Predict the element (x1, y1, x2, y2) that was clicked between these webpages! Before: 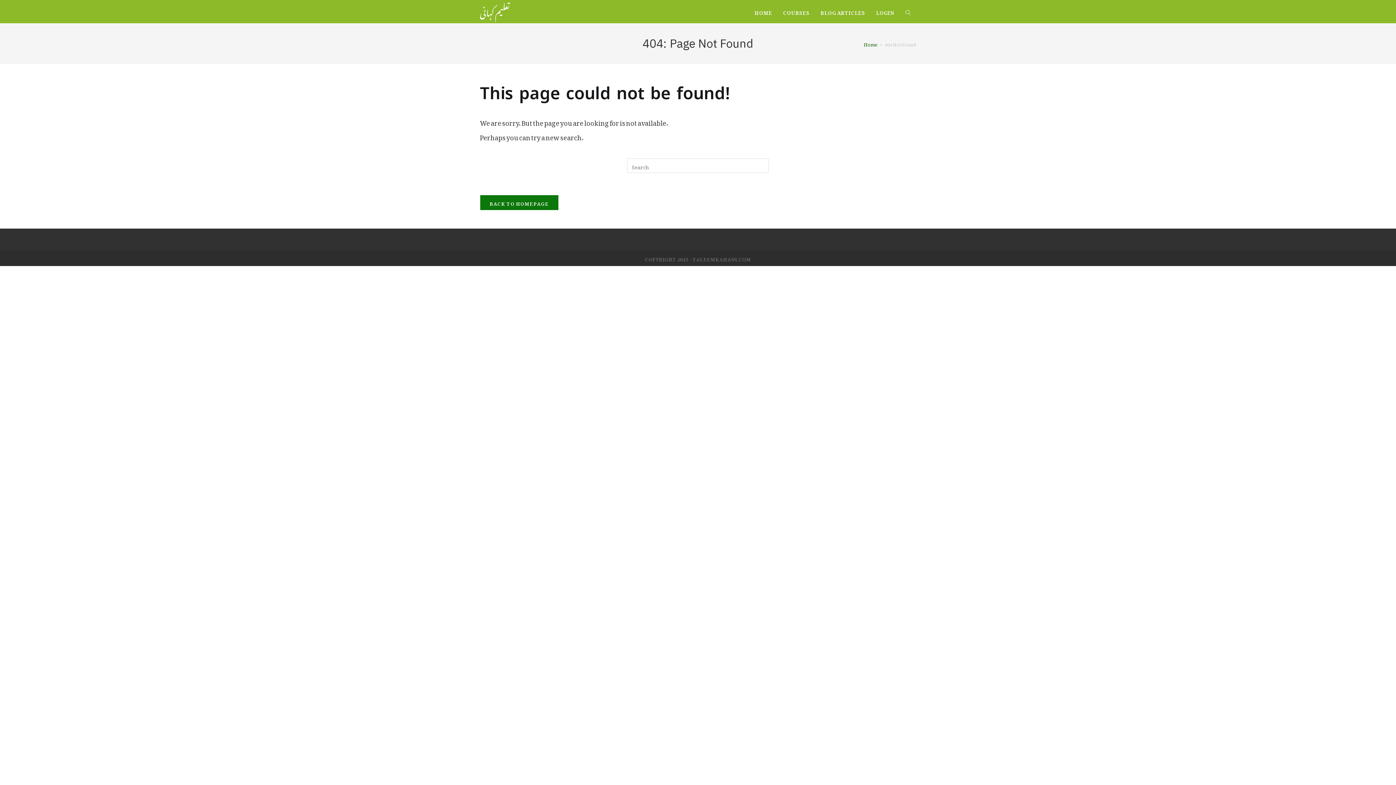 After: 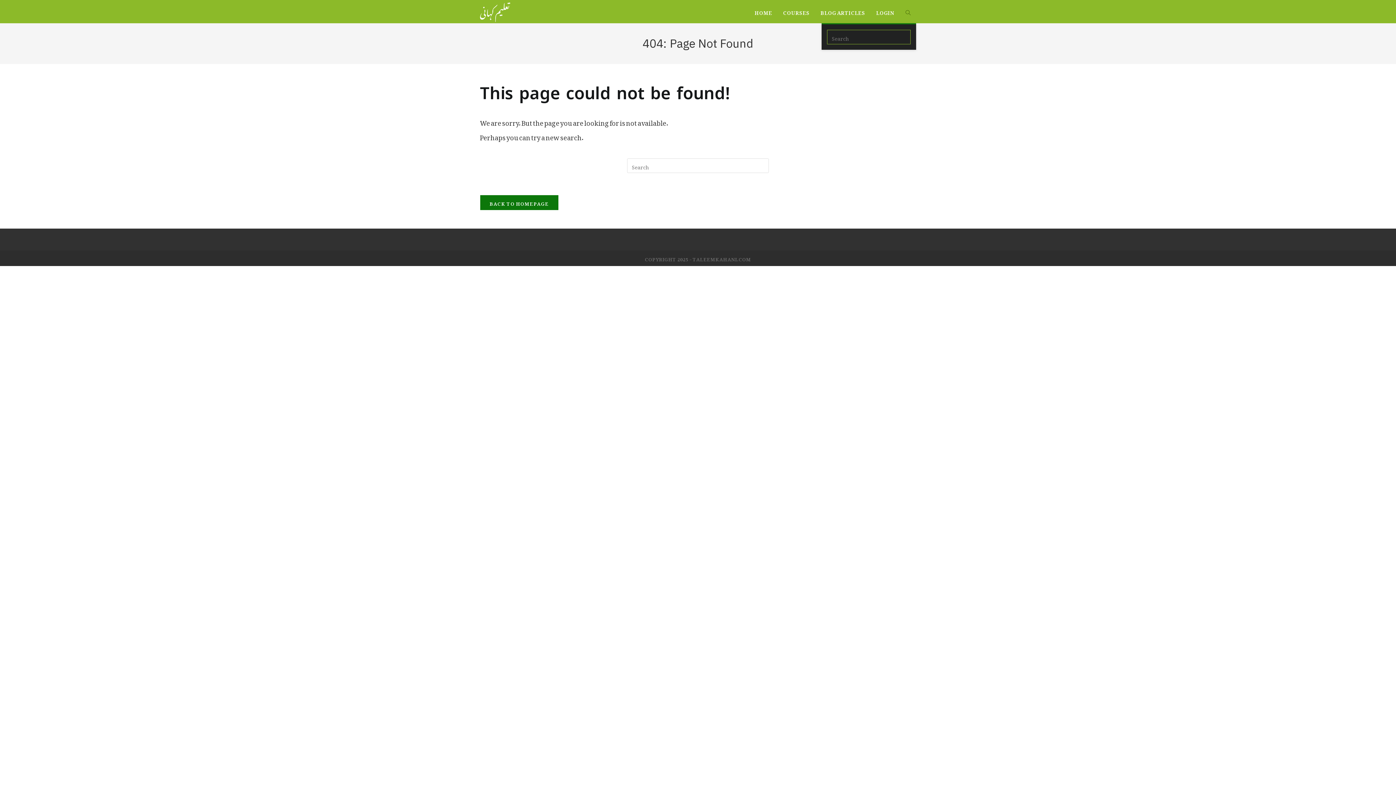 Action: label: TOGGLE WEBSITE SEARCH bbox: (900, 0, 916, 23)